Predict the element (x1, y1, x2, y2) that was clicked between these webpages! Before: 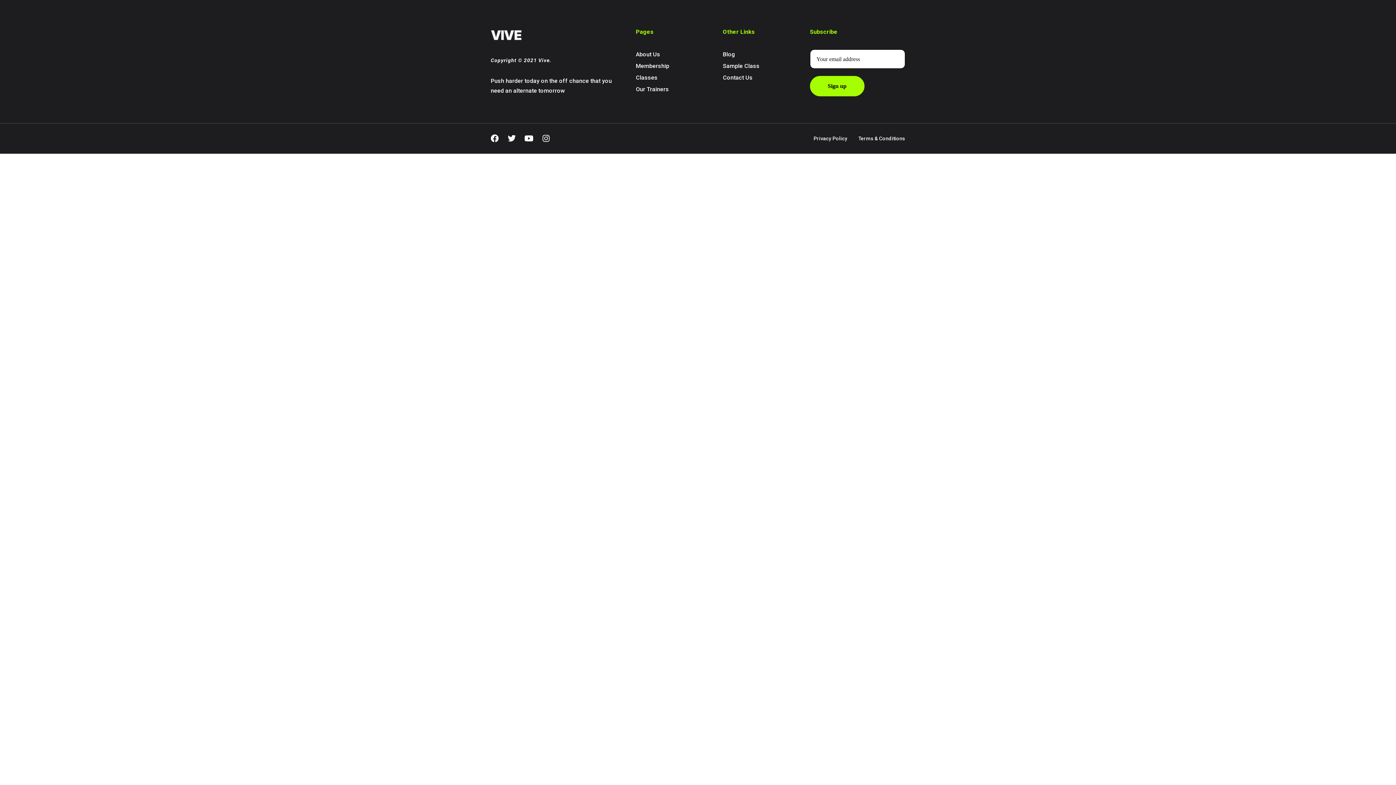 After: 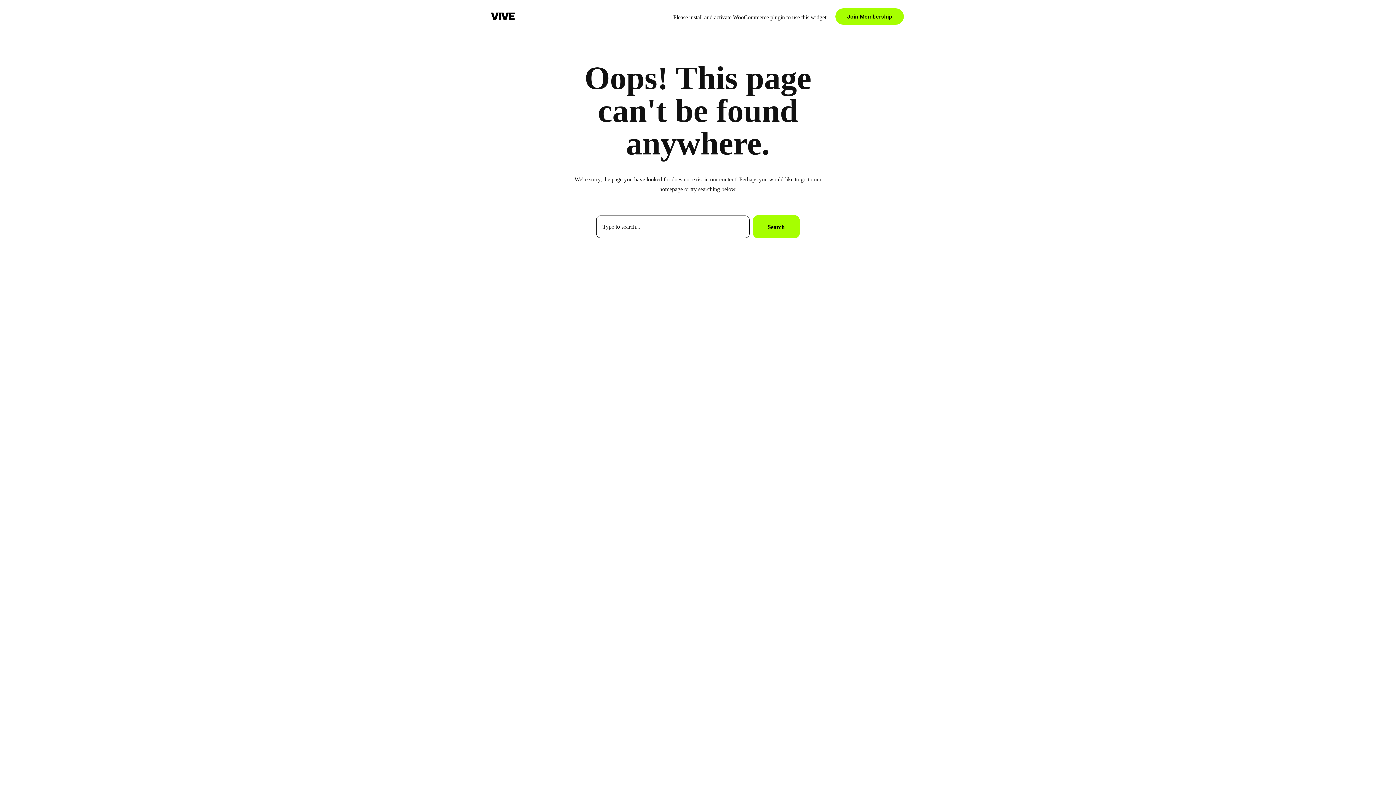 Action: bbox: (723, 61, 810, 70) label: Sample Class